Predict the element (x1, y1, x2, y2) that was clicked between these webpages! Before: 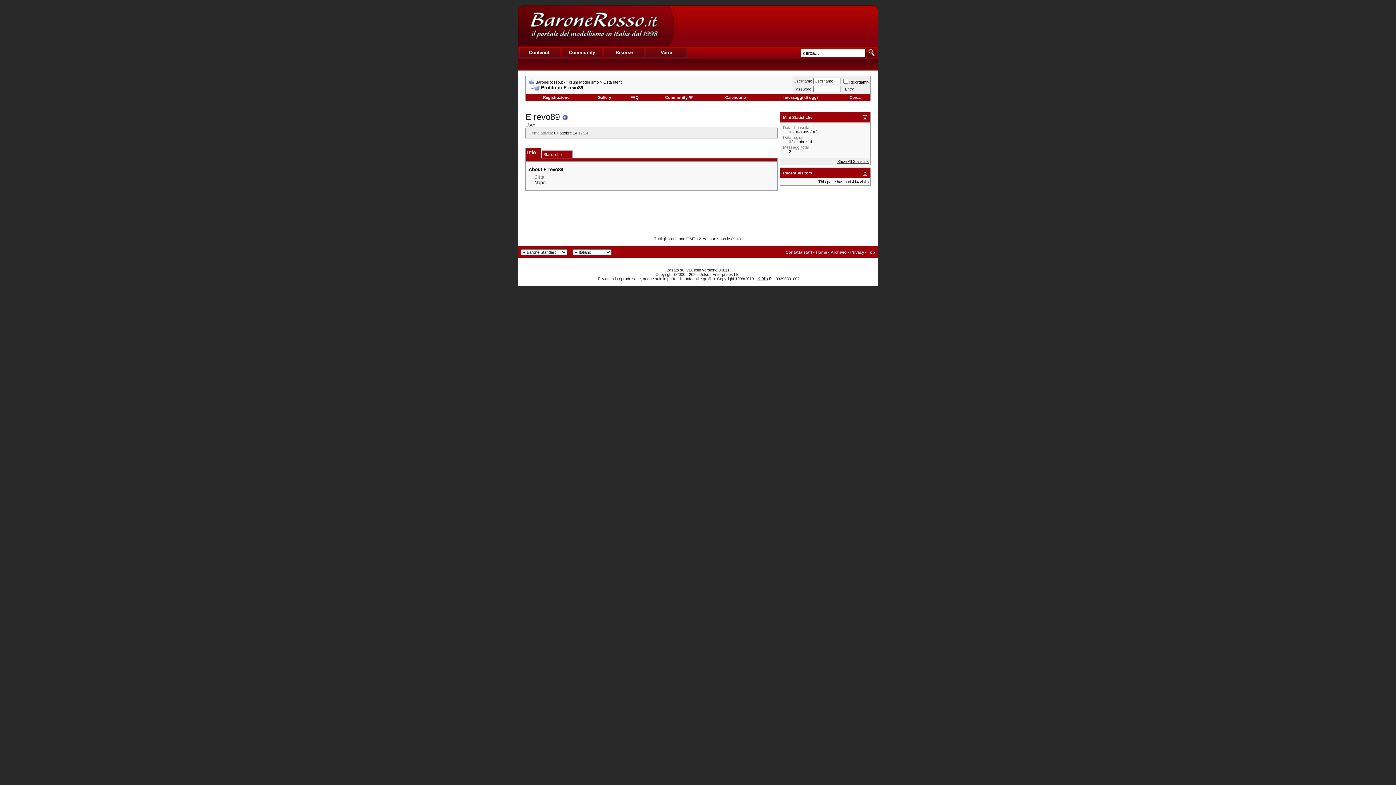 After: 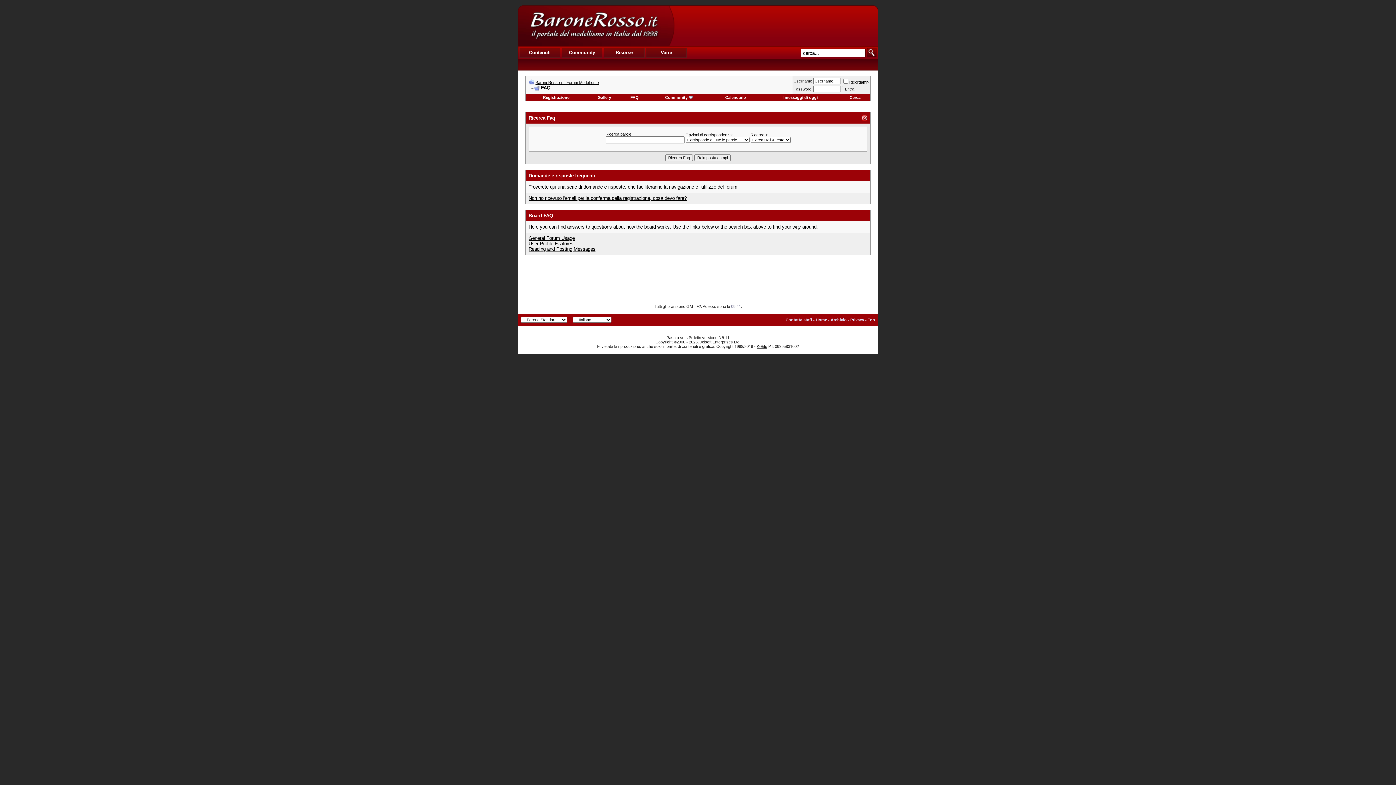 Action: label: FAQ bbox: (630, 95, 638, 99)